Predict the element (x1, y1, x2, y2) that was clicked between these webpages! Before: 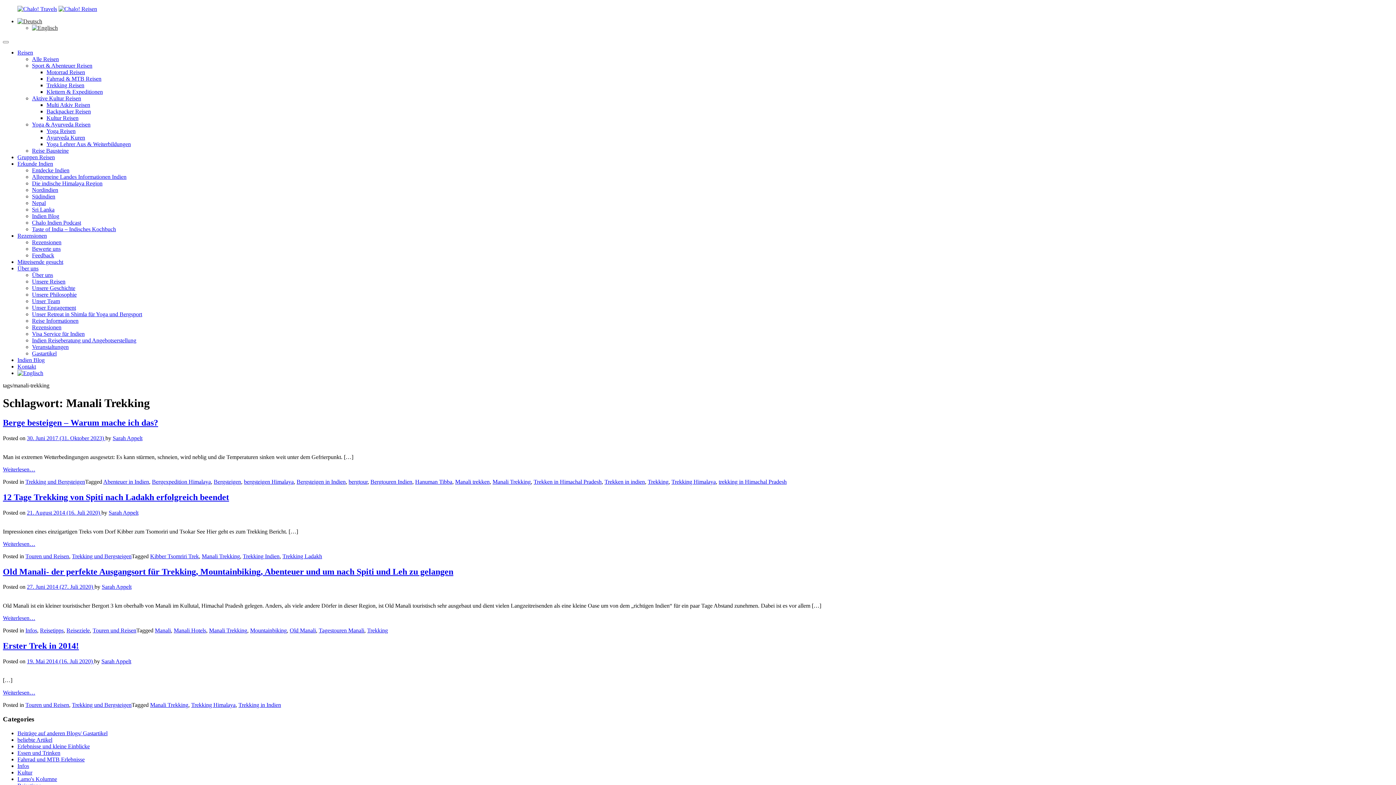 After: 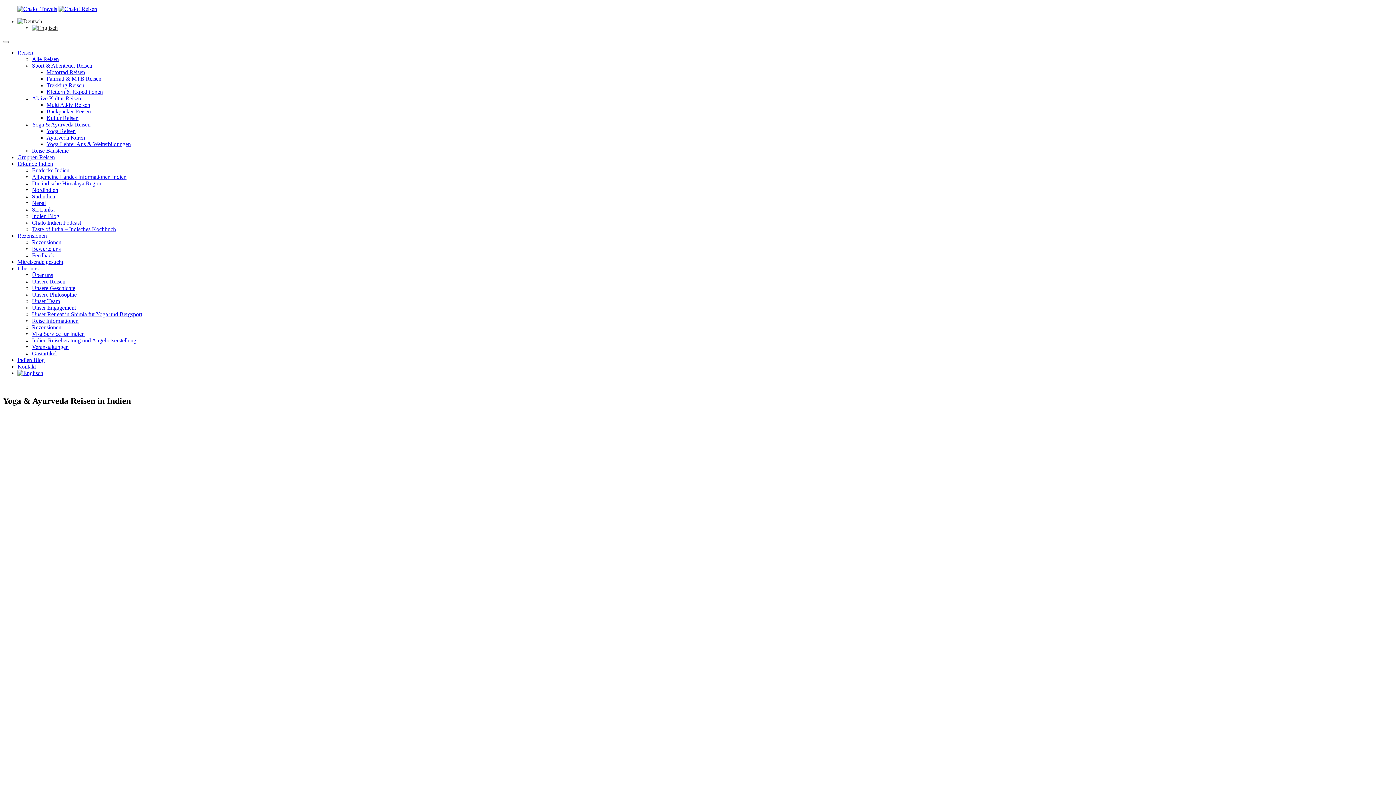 Action: bbox: (32, 121, 90, 127) label: Yoga & Ayurveda Reisen